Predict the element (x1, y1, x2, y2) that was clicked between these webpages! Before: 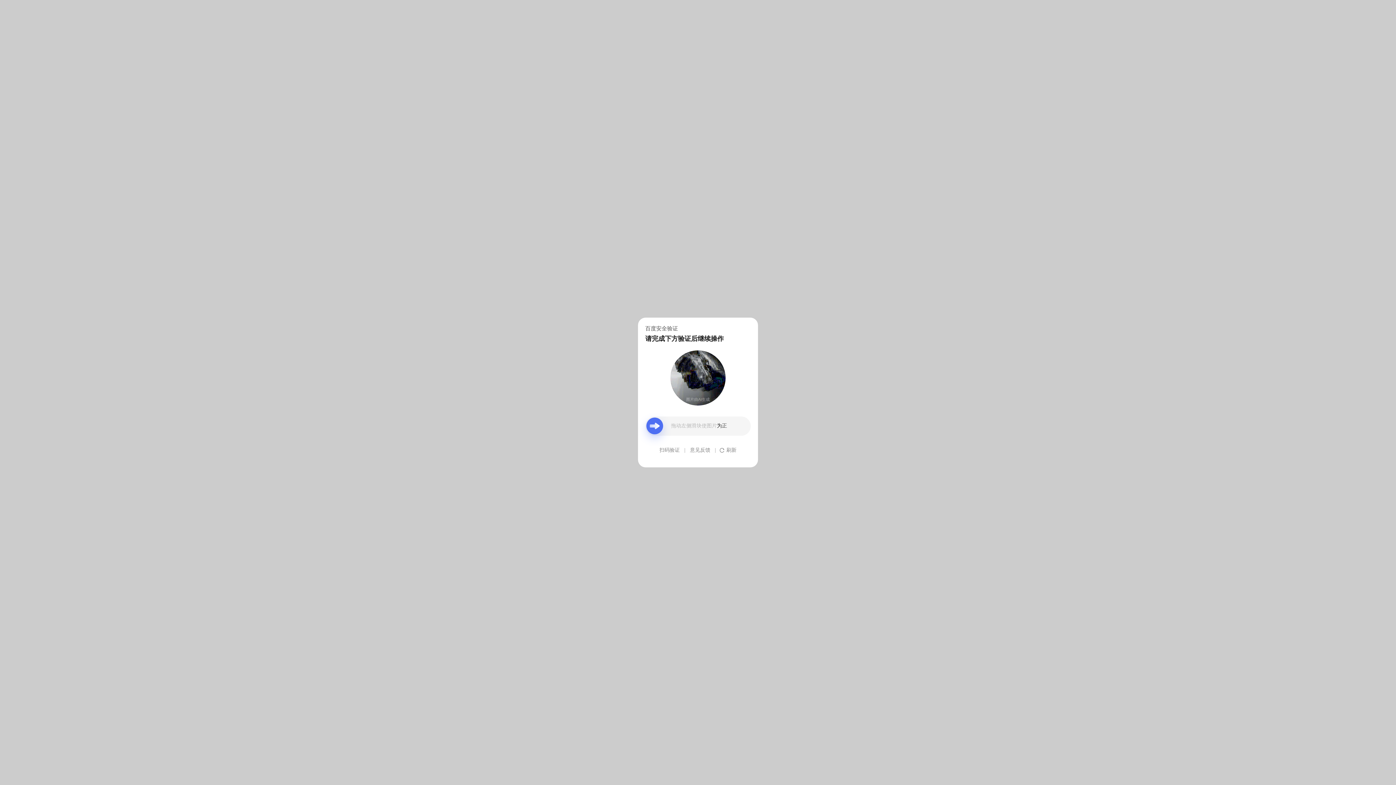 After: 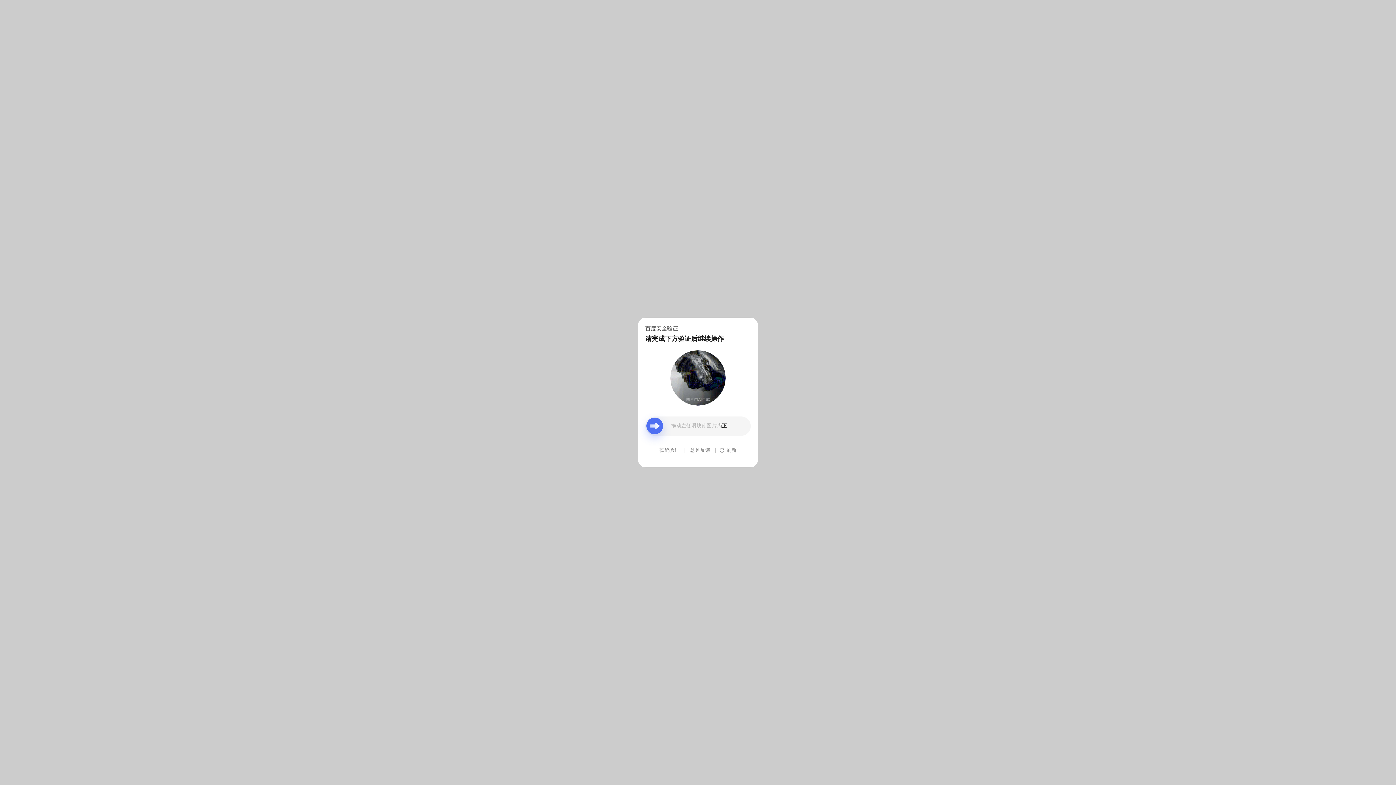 Action: bbox: (690, 439, 710, 461) label: 意见反馈